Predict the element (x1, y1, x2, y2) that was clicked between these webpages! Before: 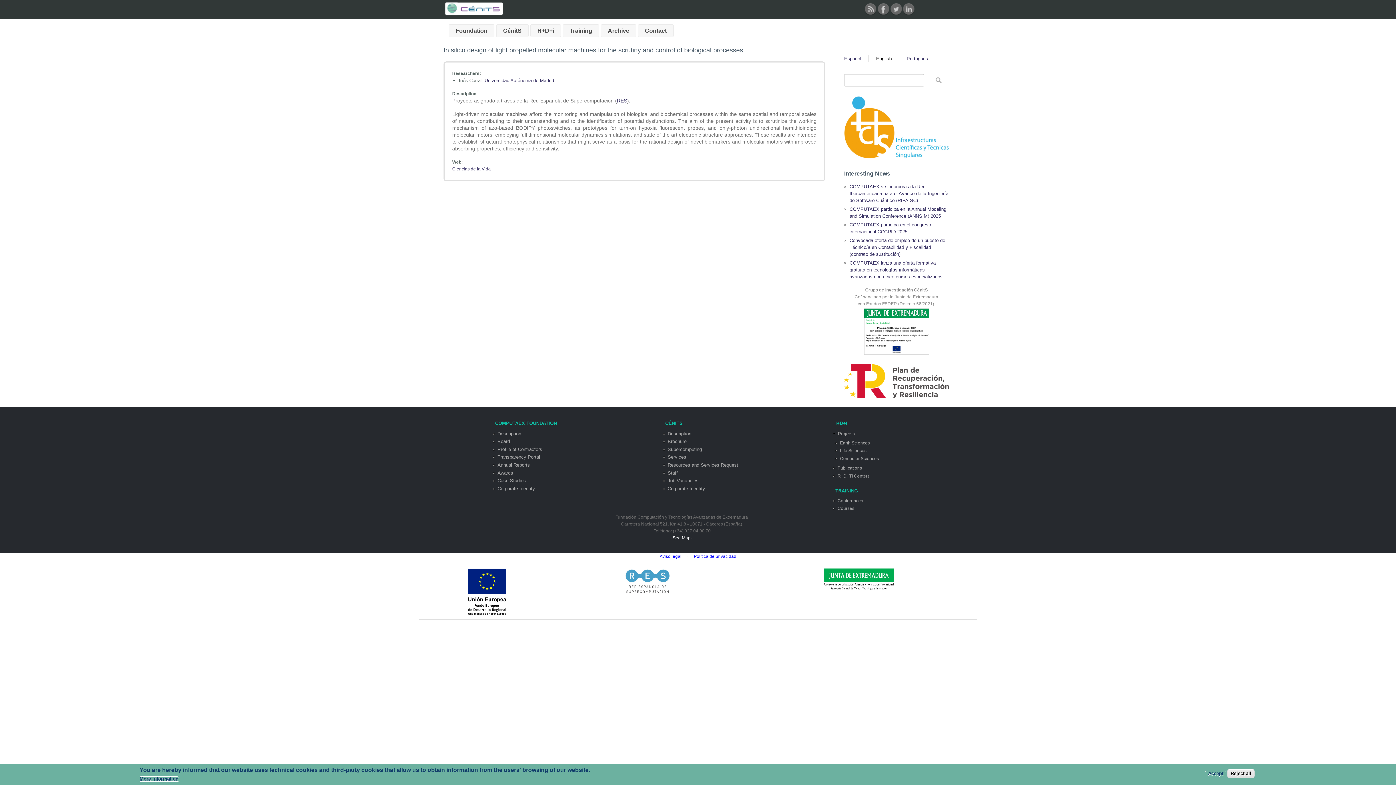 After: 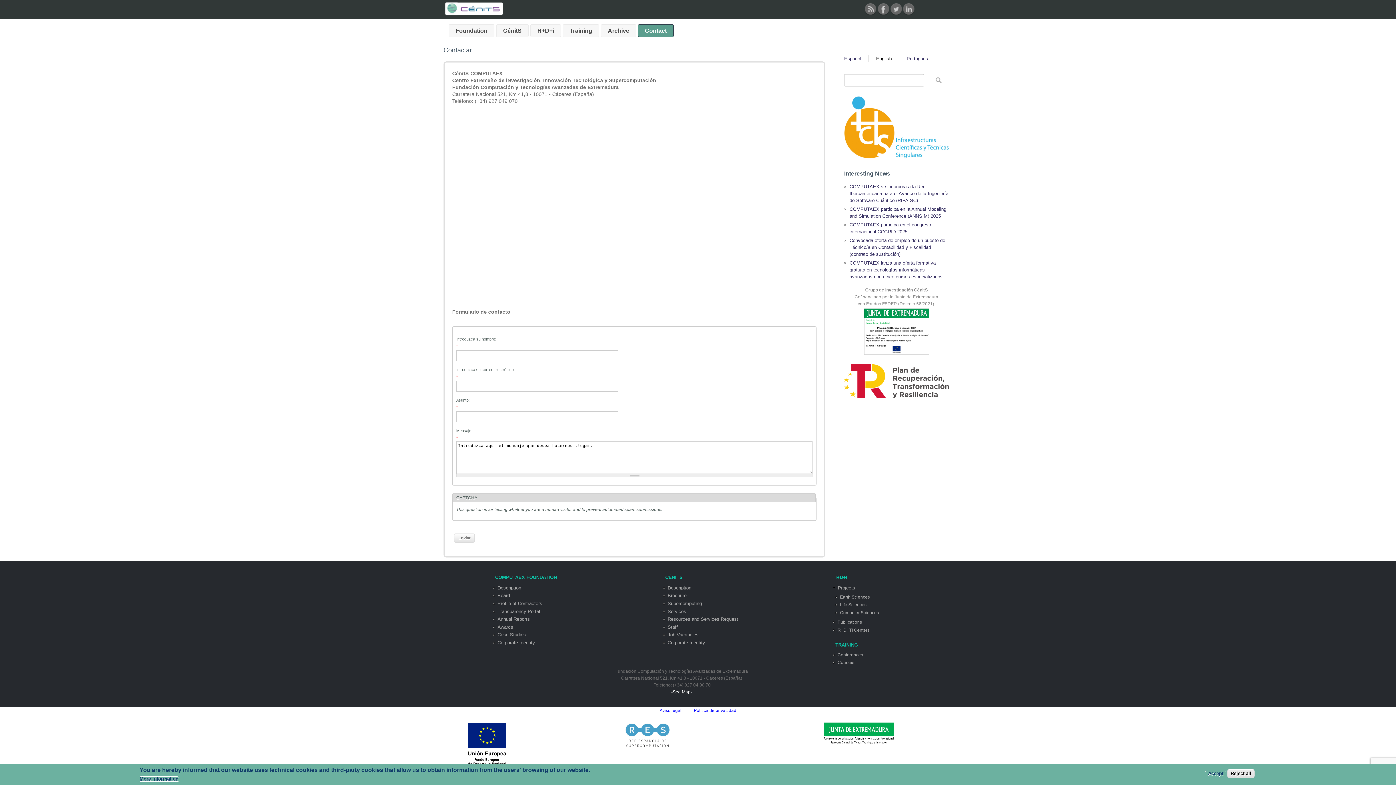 Action: label: Contact bbox: (638, 24, 673, 37)